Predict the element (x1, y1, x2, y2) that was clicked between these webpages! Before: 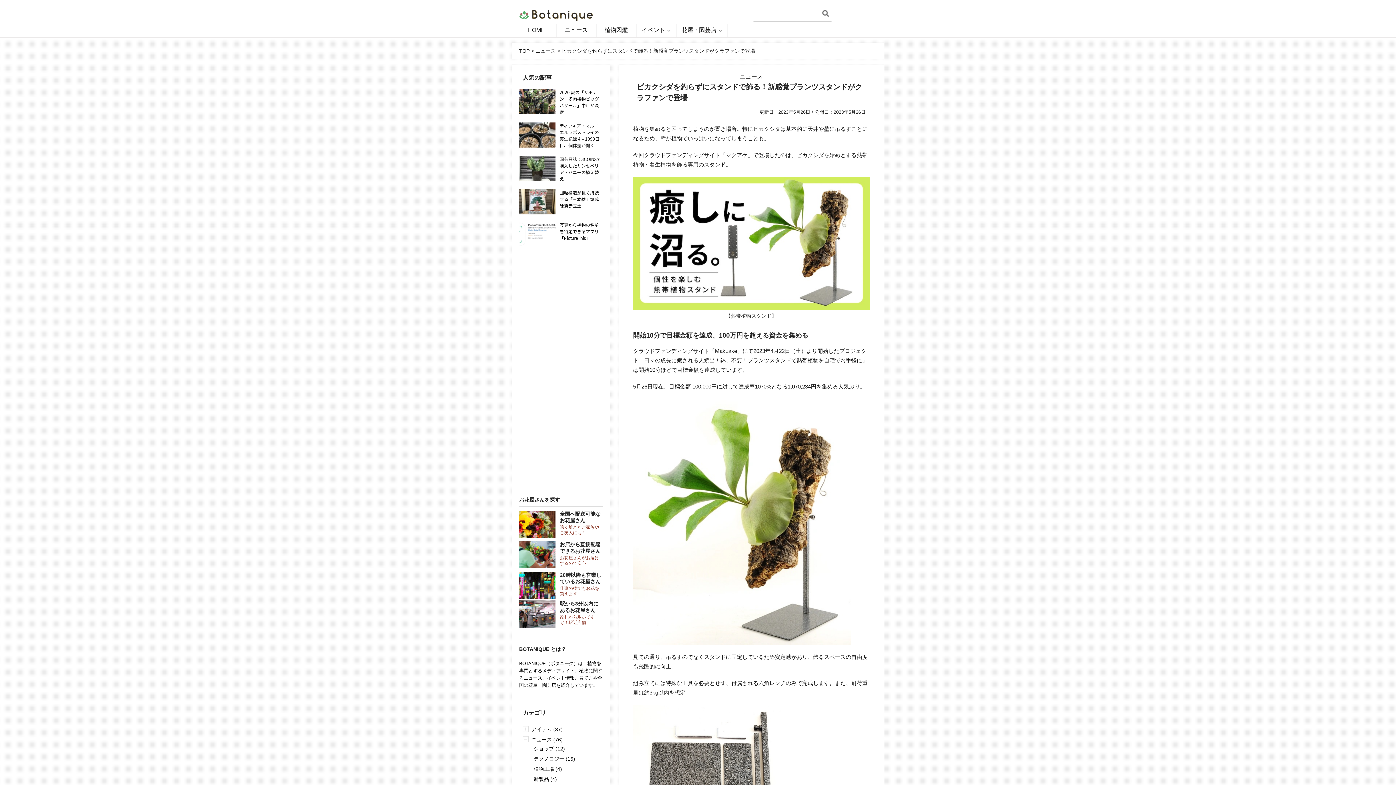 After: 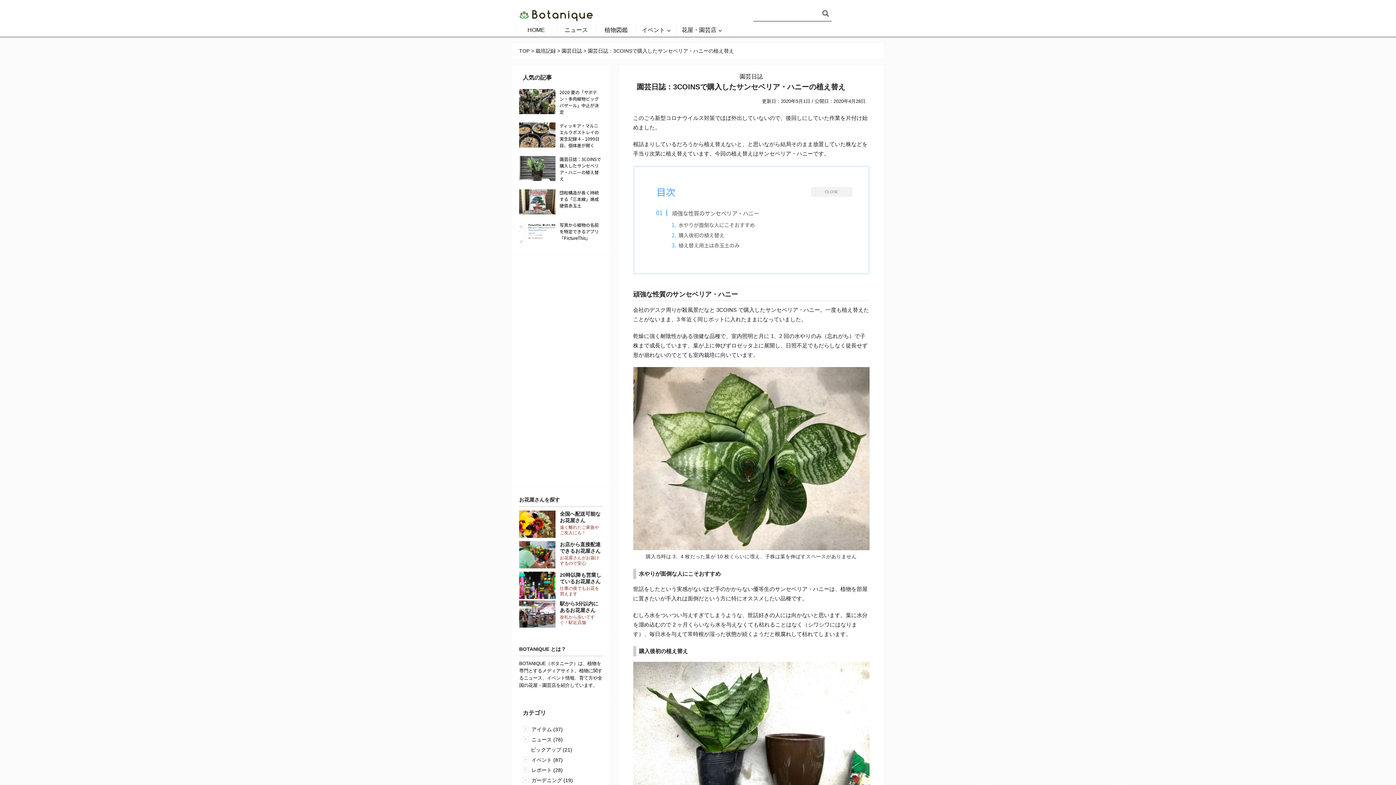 Action: bbox: (519, 156, 556, 181)